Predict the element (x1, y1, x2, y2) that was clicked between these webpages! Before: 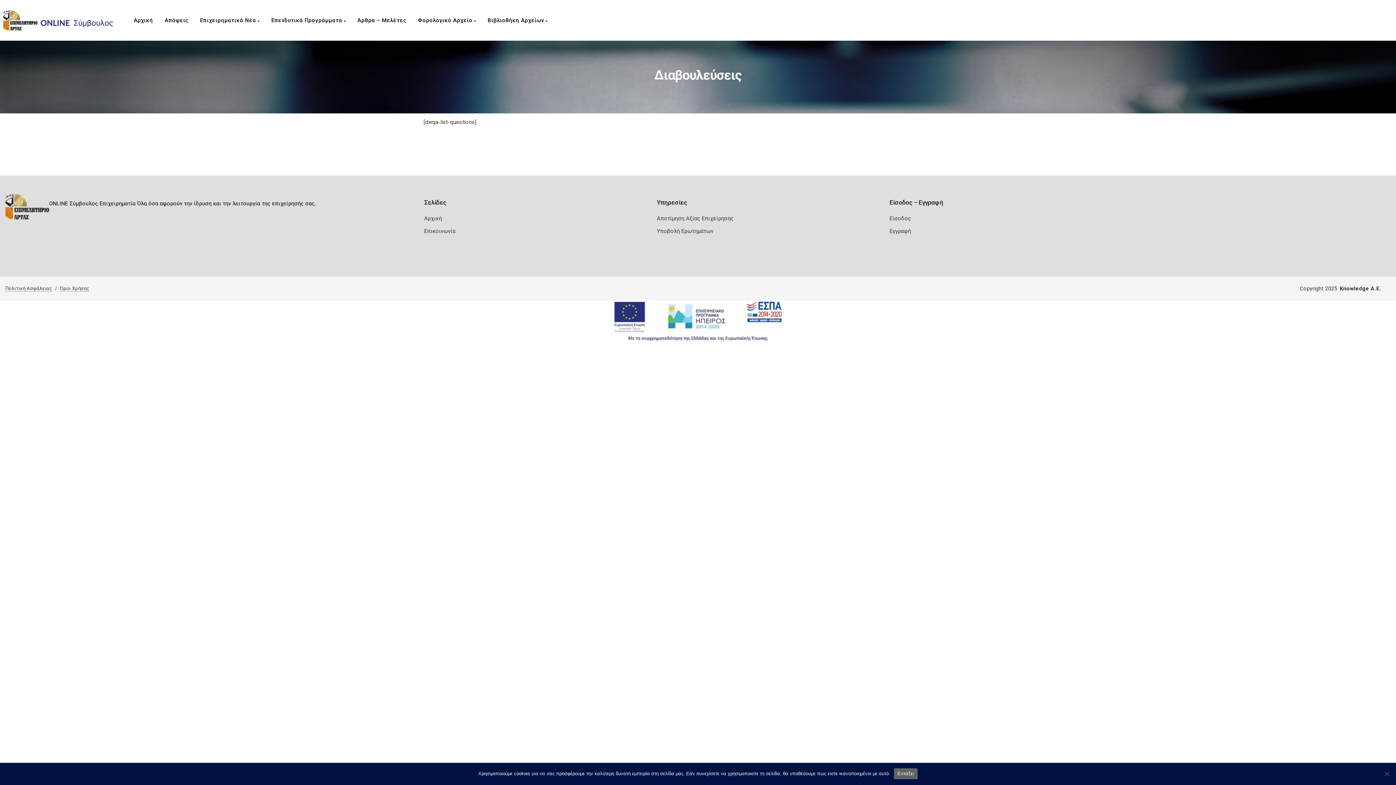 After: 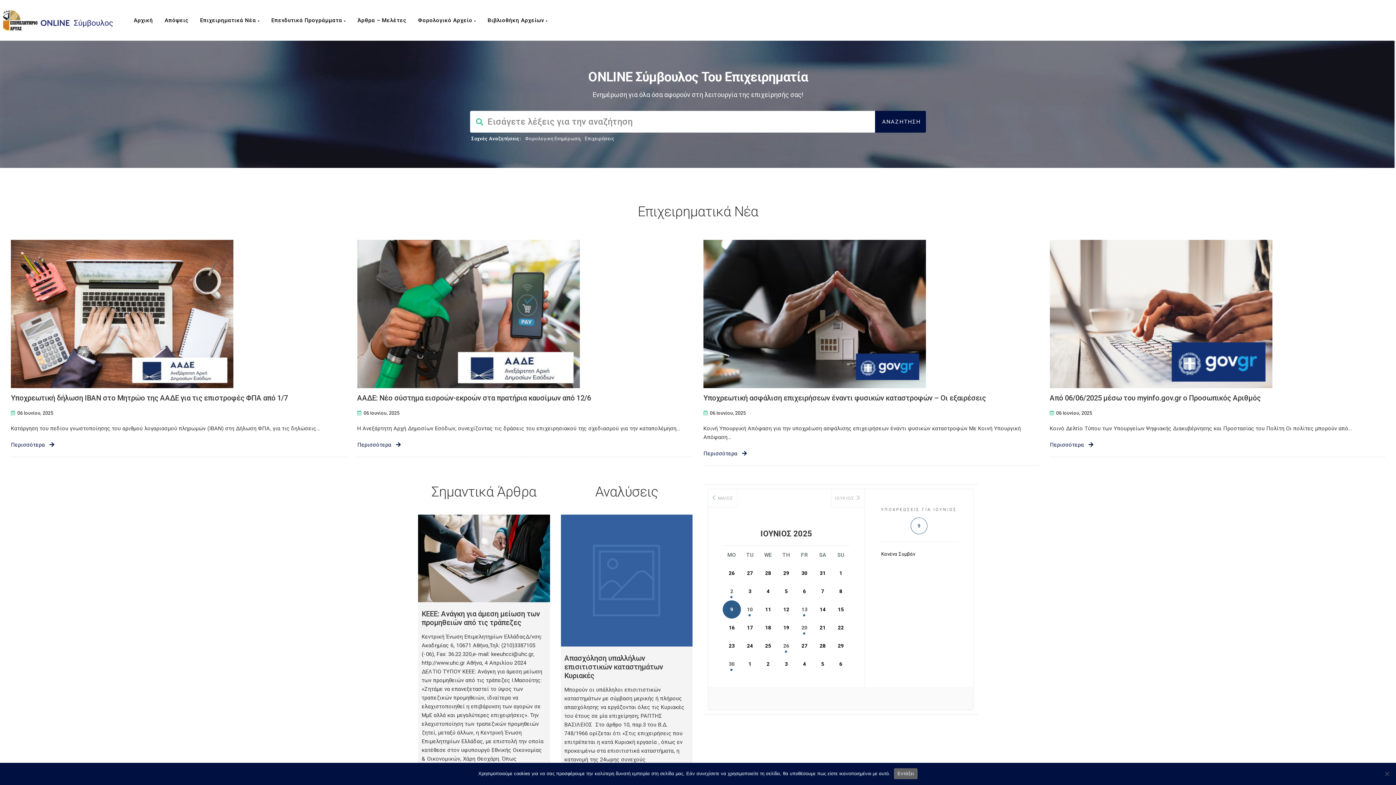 Action: bbox: (0, 5, 133, 34)